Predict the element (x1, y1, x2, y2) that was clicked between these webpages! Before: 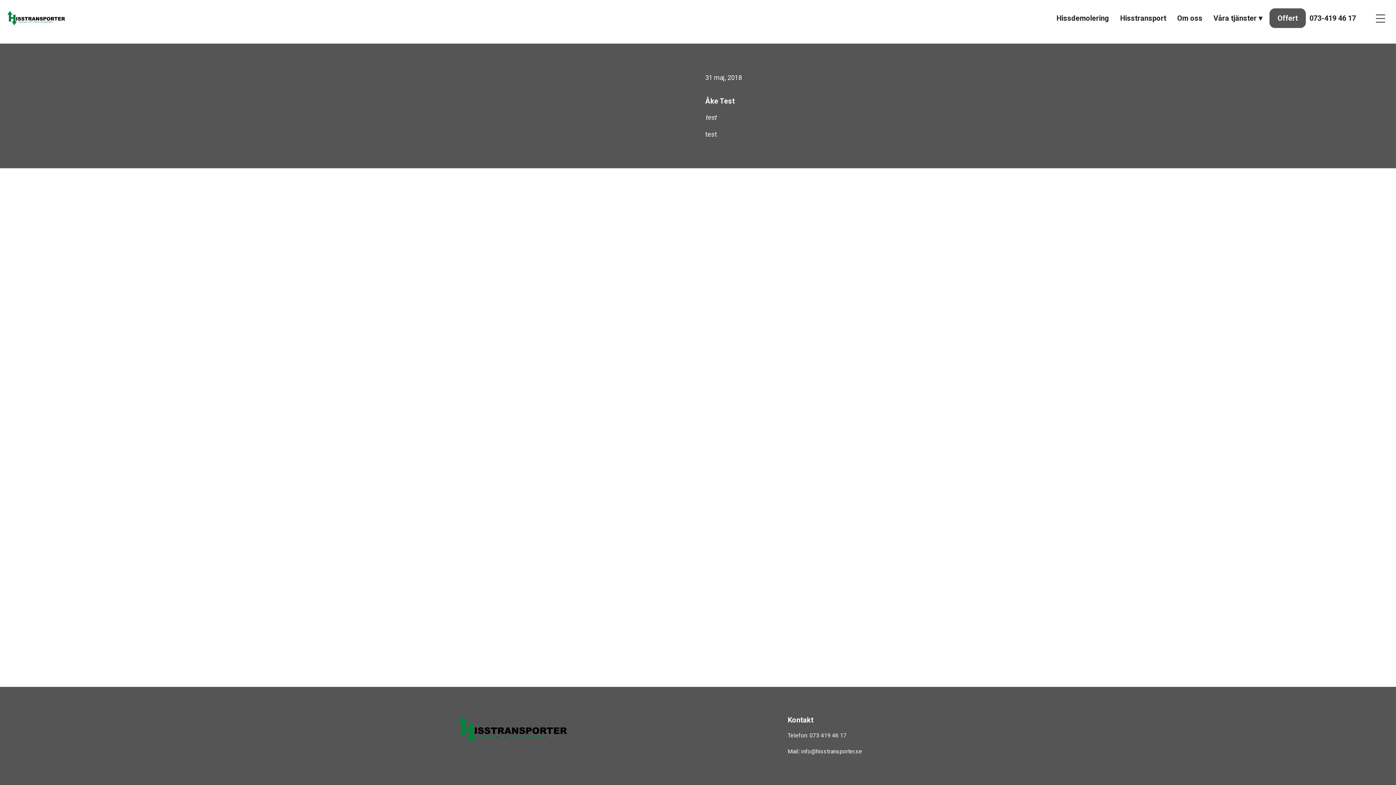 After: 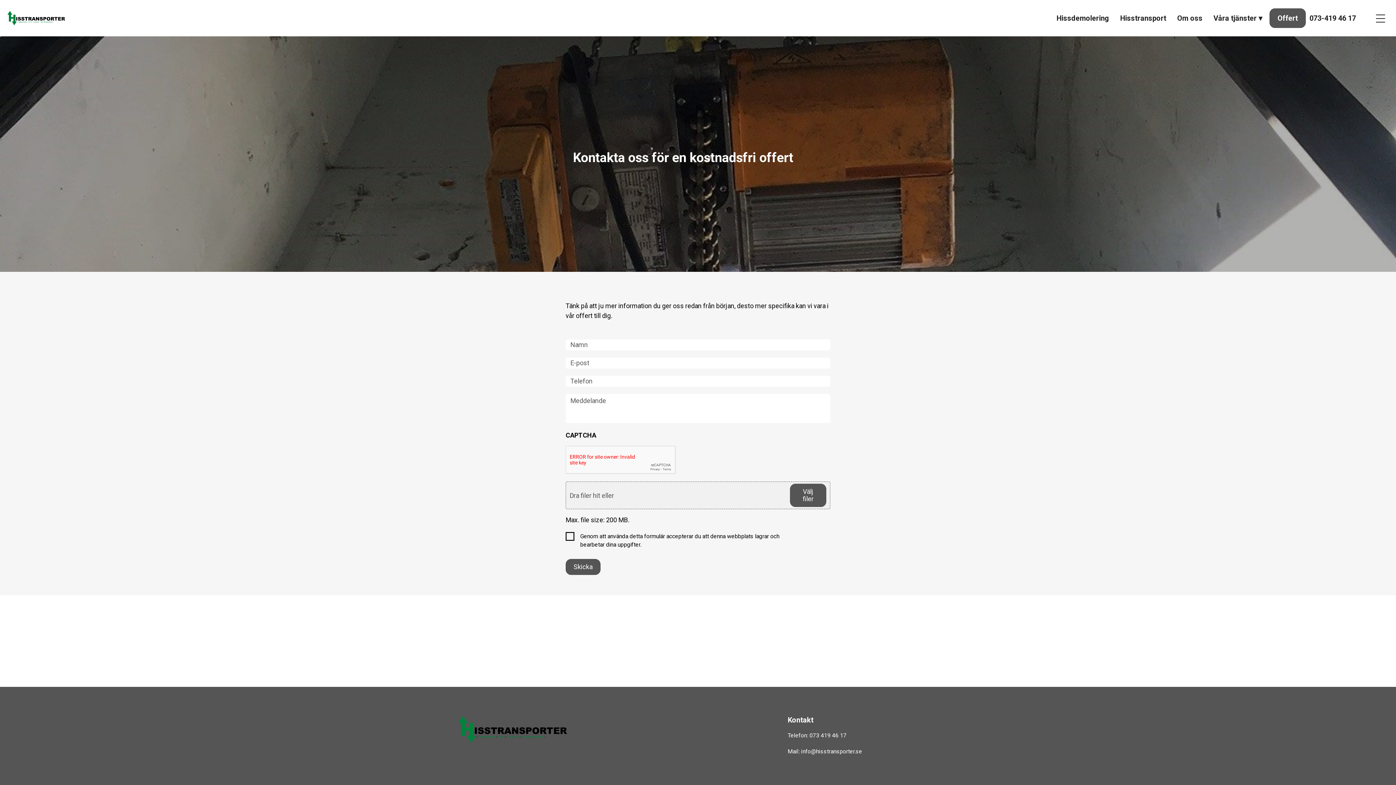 Action: bbox: (1270, 9, 1305, 27) label: Offert